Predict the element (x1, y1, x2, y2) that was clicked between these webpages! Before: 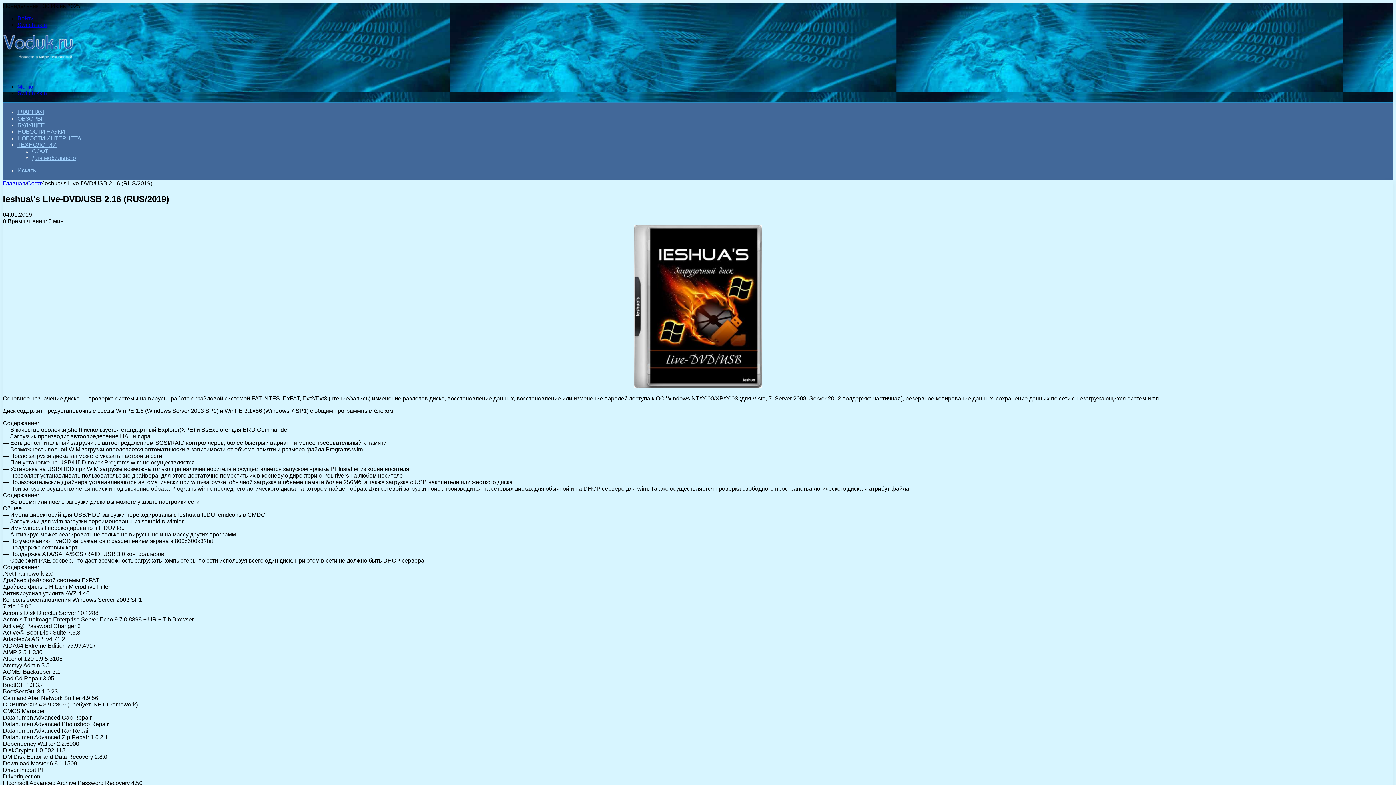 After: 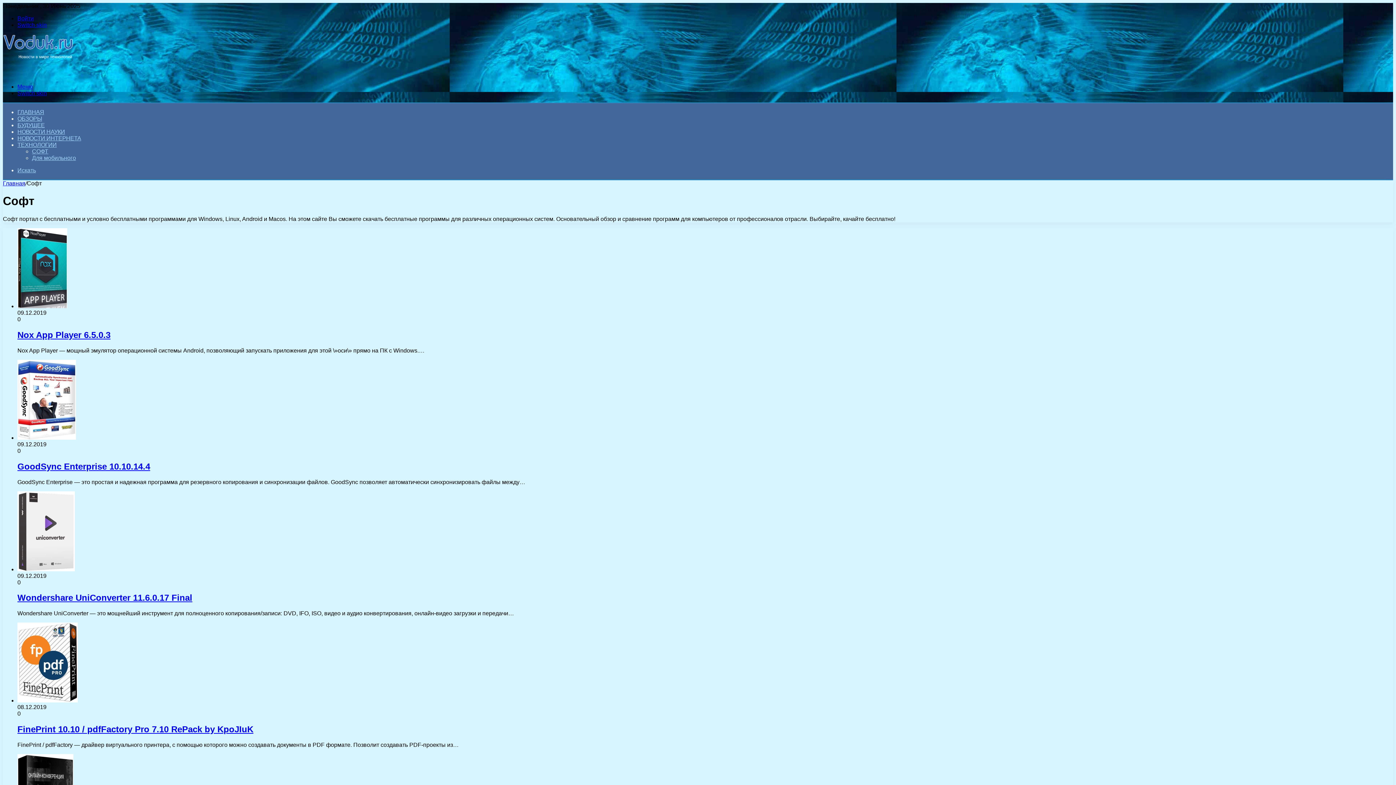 Action: label: СОФТ bbox: (32, 148, 48, 154)